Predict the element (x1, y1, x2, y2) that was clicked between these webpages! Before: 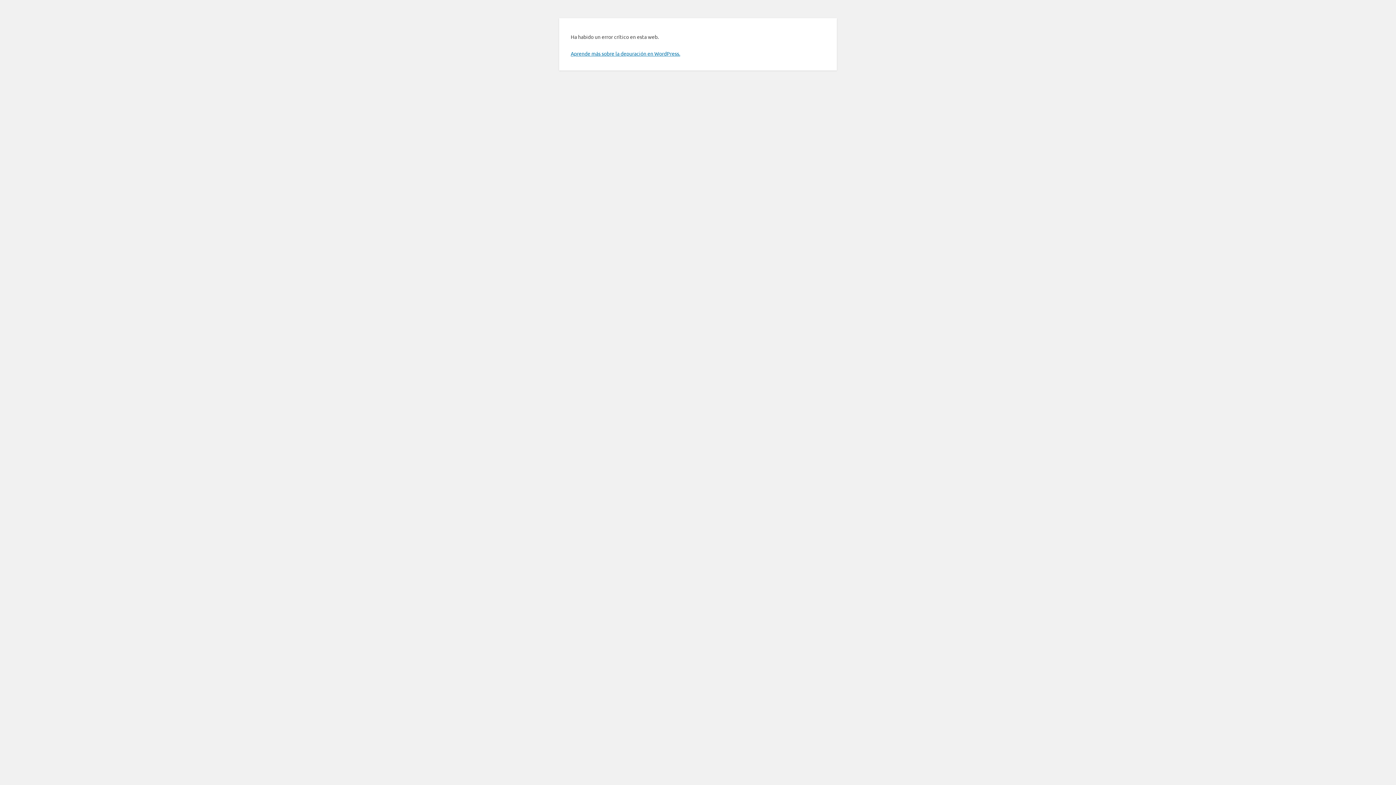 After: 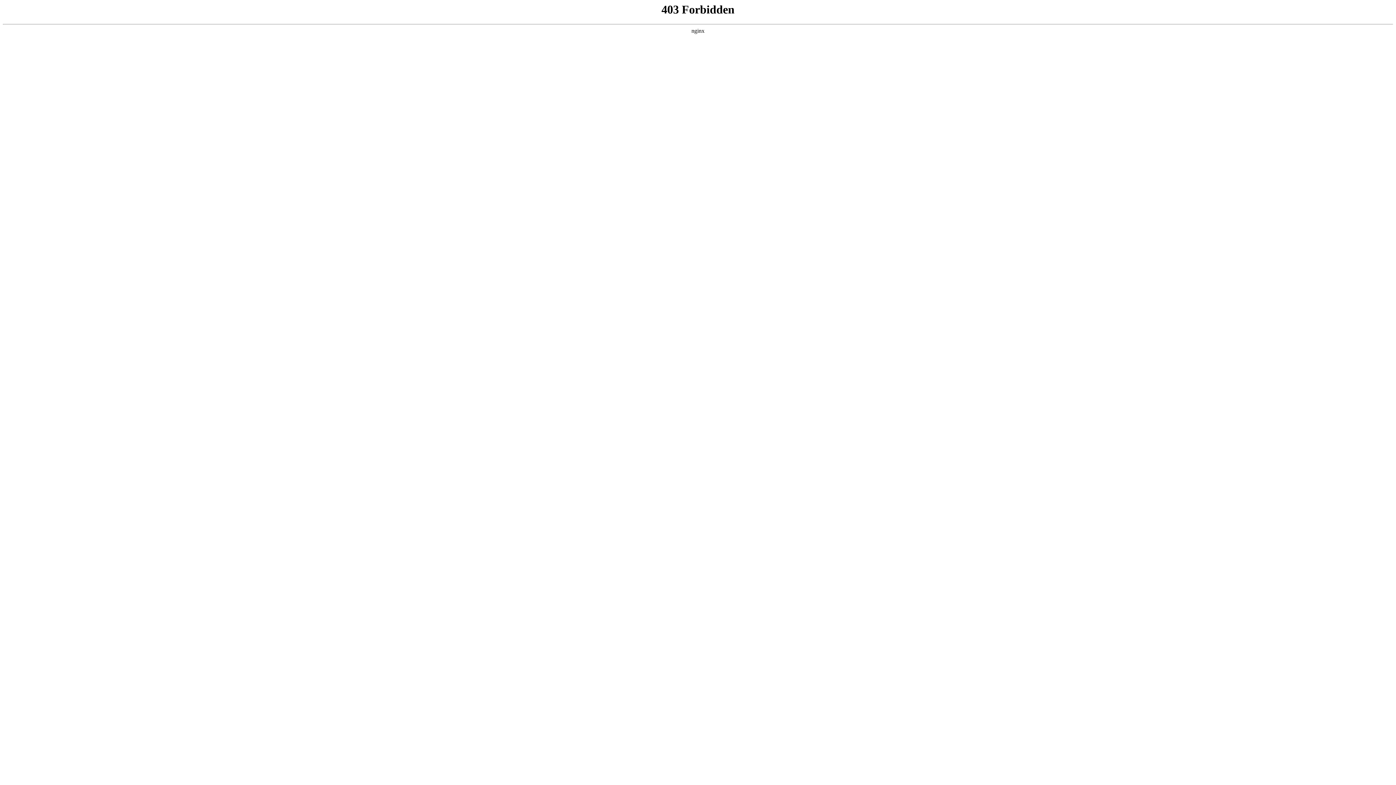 Action: bbox: (570, 50, 680, 56) label: Aprende más sobre la depuración en WordPress.